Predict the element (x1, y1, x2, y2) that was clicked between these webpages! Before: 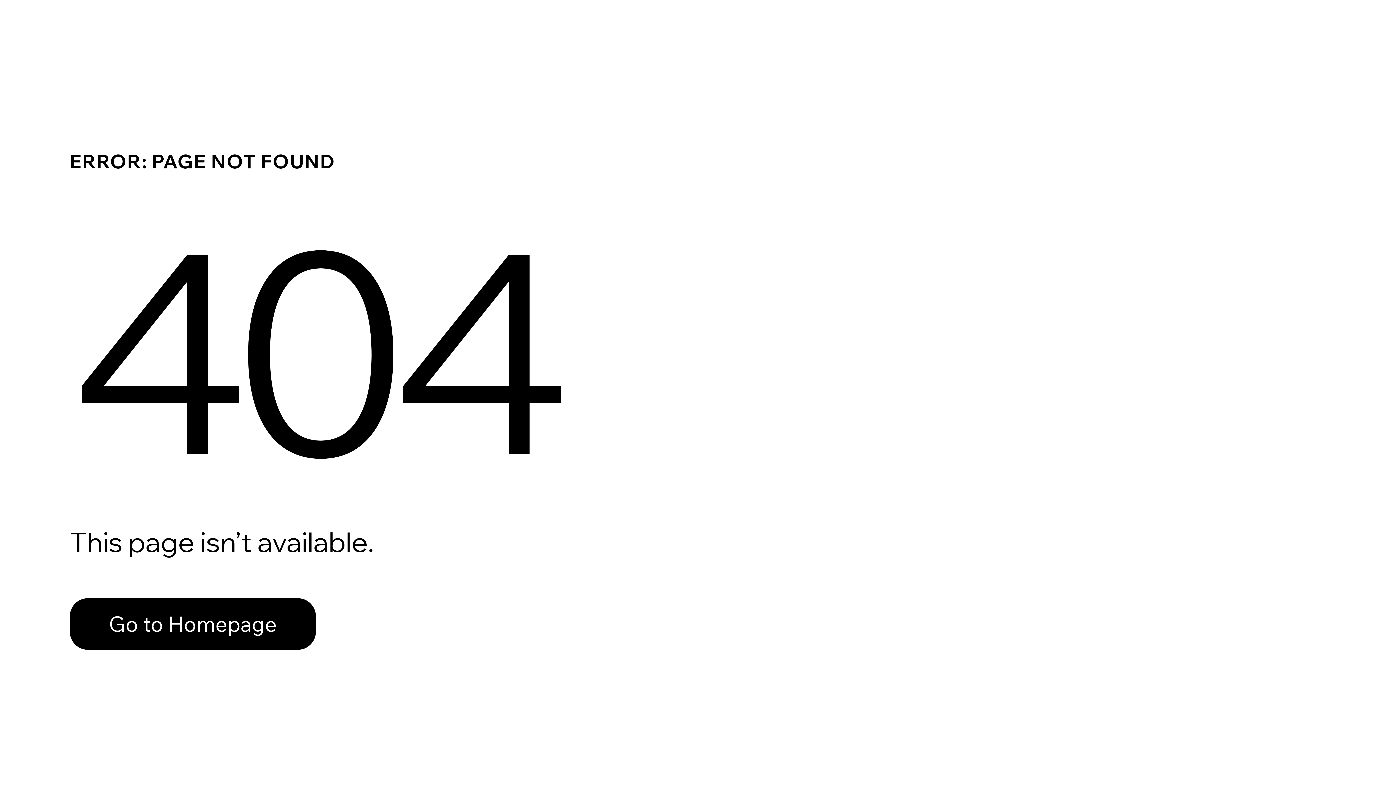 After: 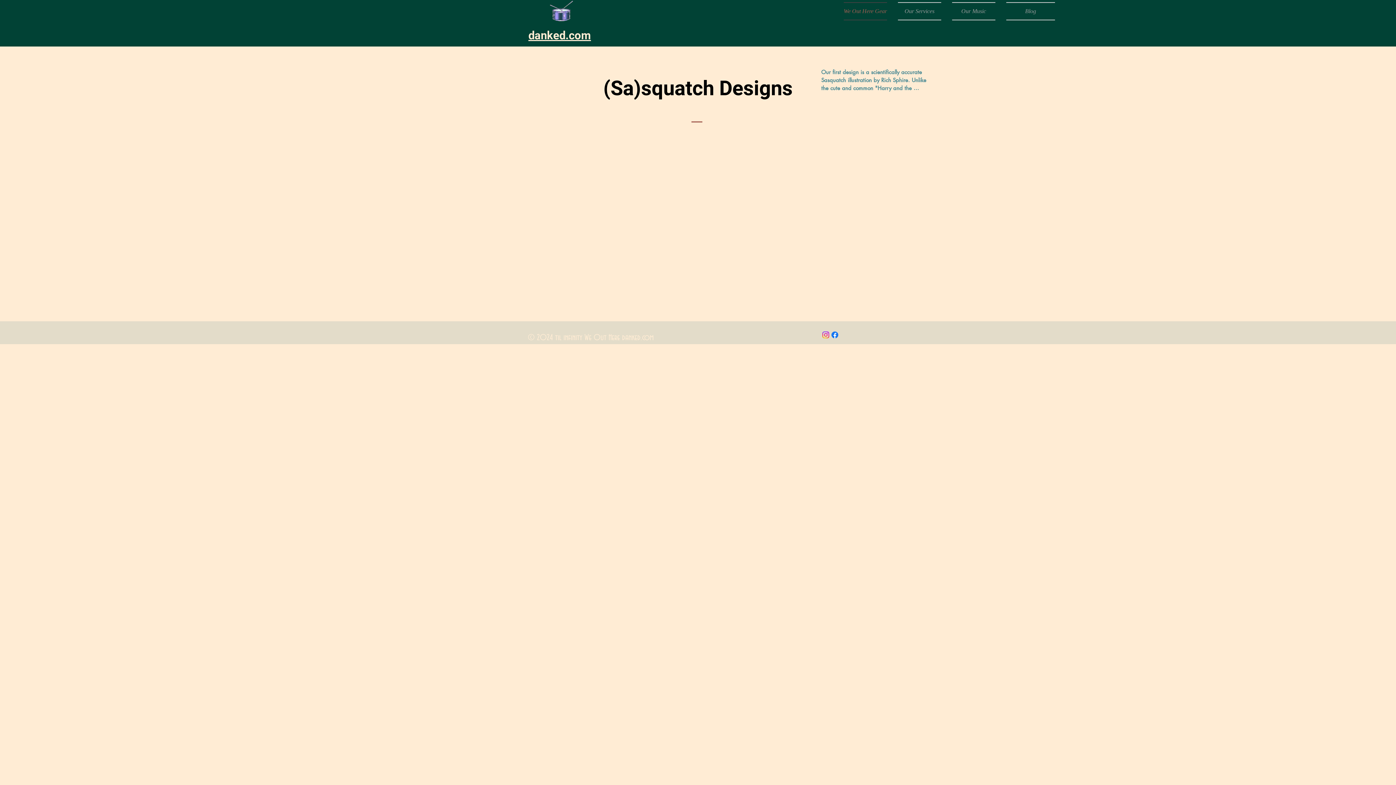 Action: bbox: (69, 598, 316, 650) label: Go to Homepage